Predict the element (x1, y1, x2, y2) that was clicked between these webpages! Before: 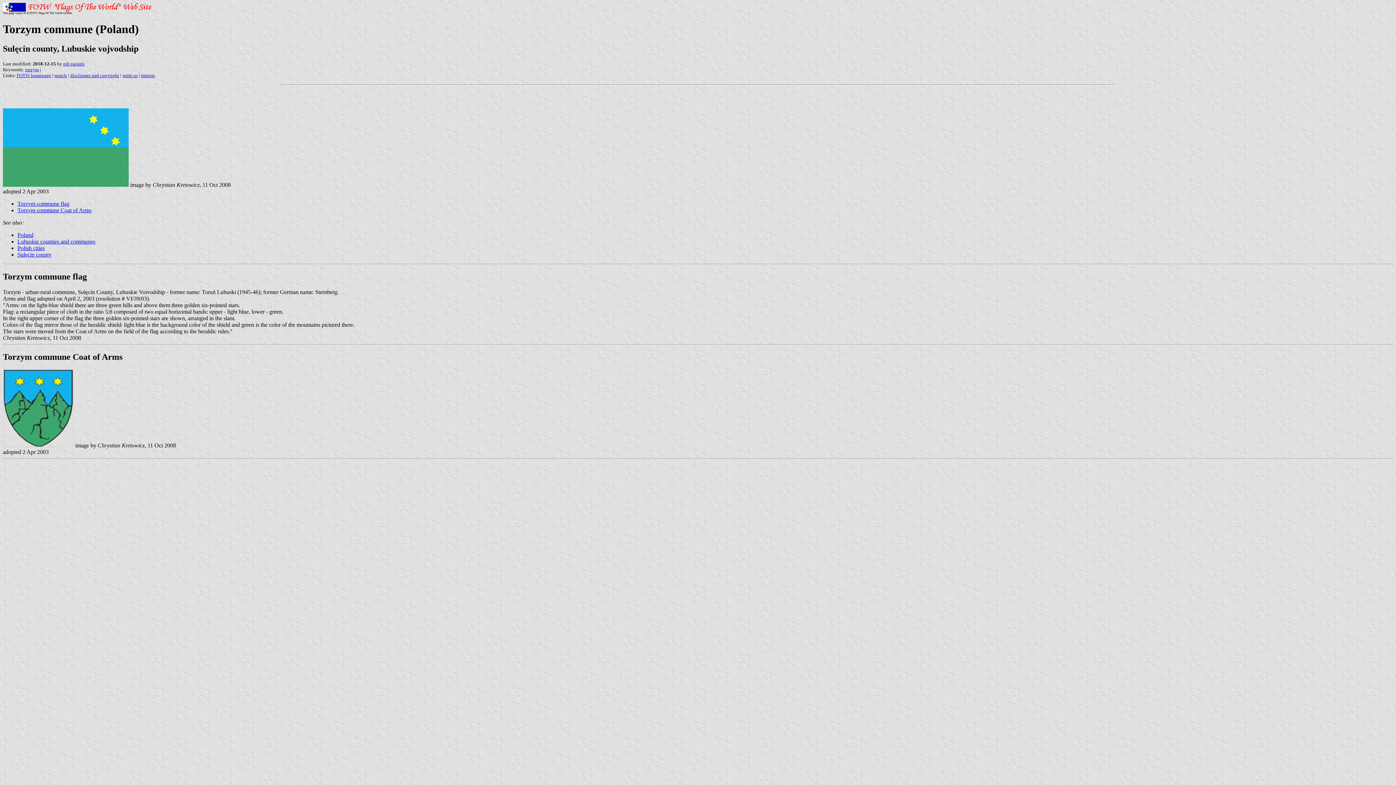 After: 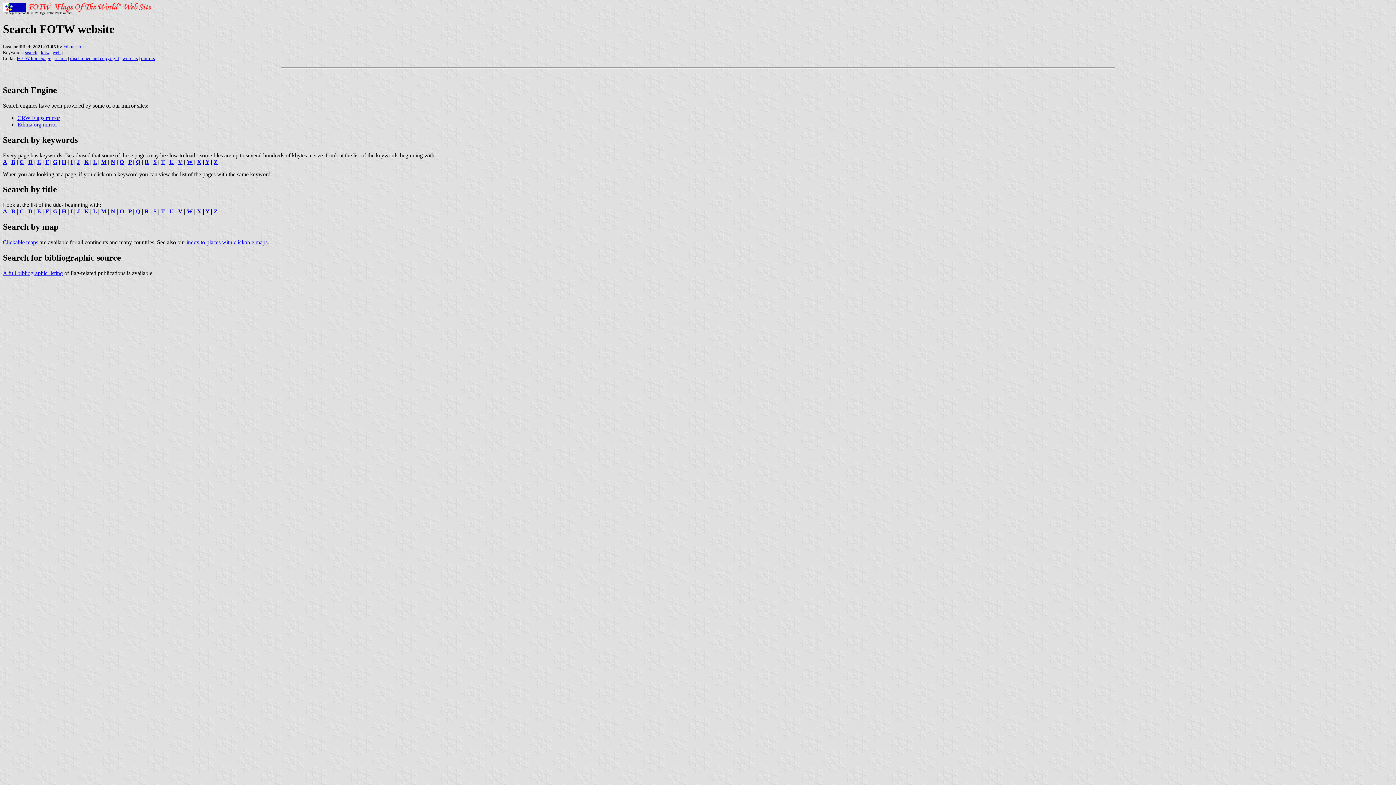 Action: bbox: (54, 72, 66, 78) label: search